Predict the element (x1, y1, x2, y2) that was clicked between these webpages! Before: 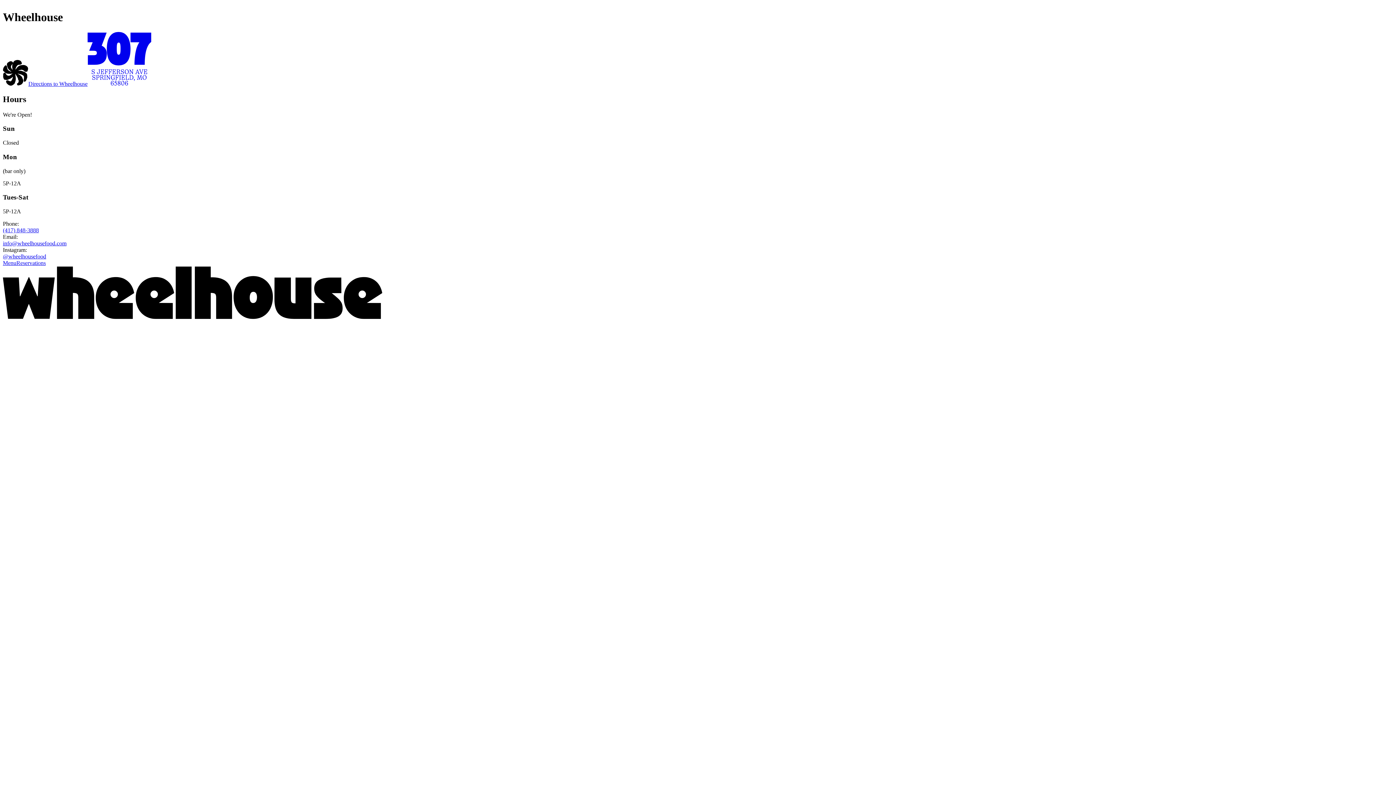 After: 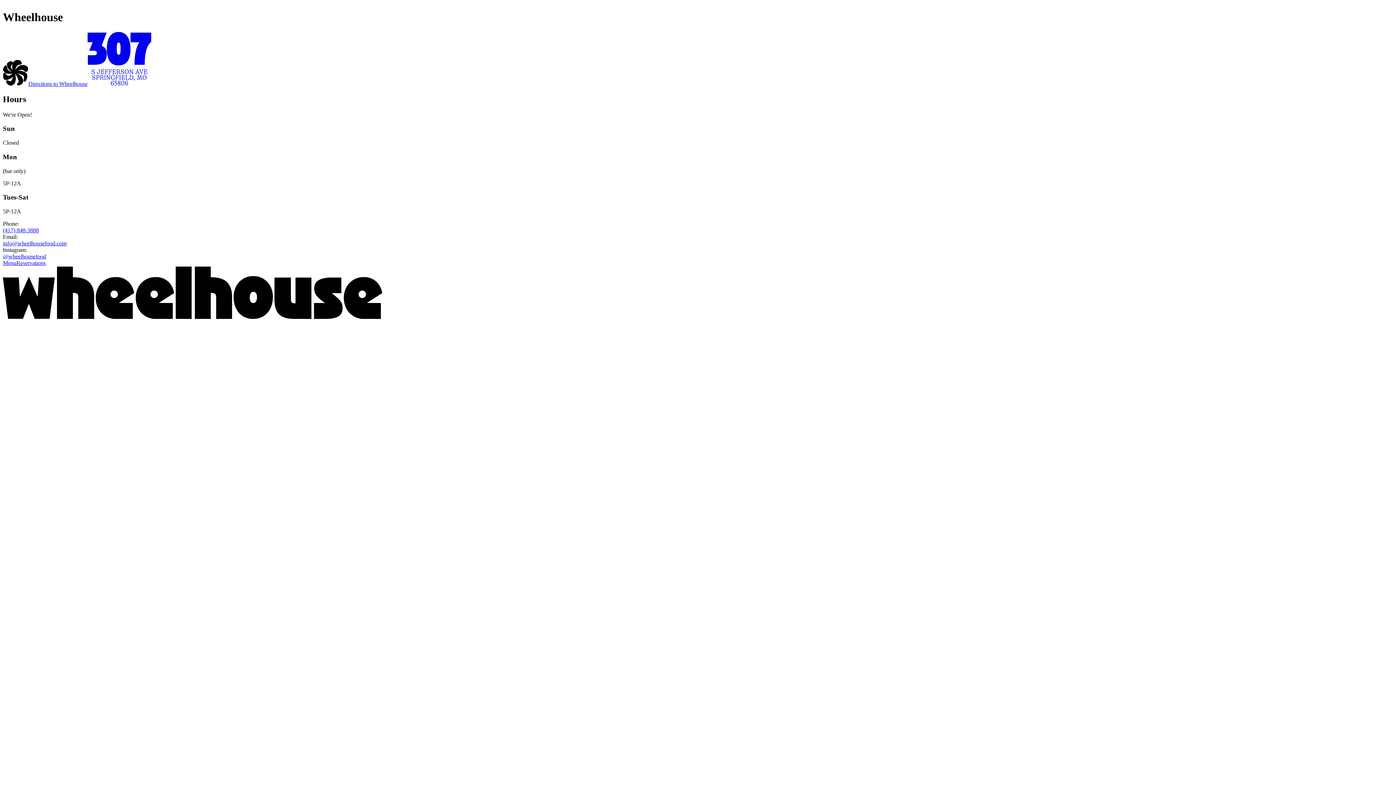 Action: bbox: (2, 260, 16, 266) label: Menu